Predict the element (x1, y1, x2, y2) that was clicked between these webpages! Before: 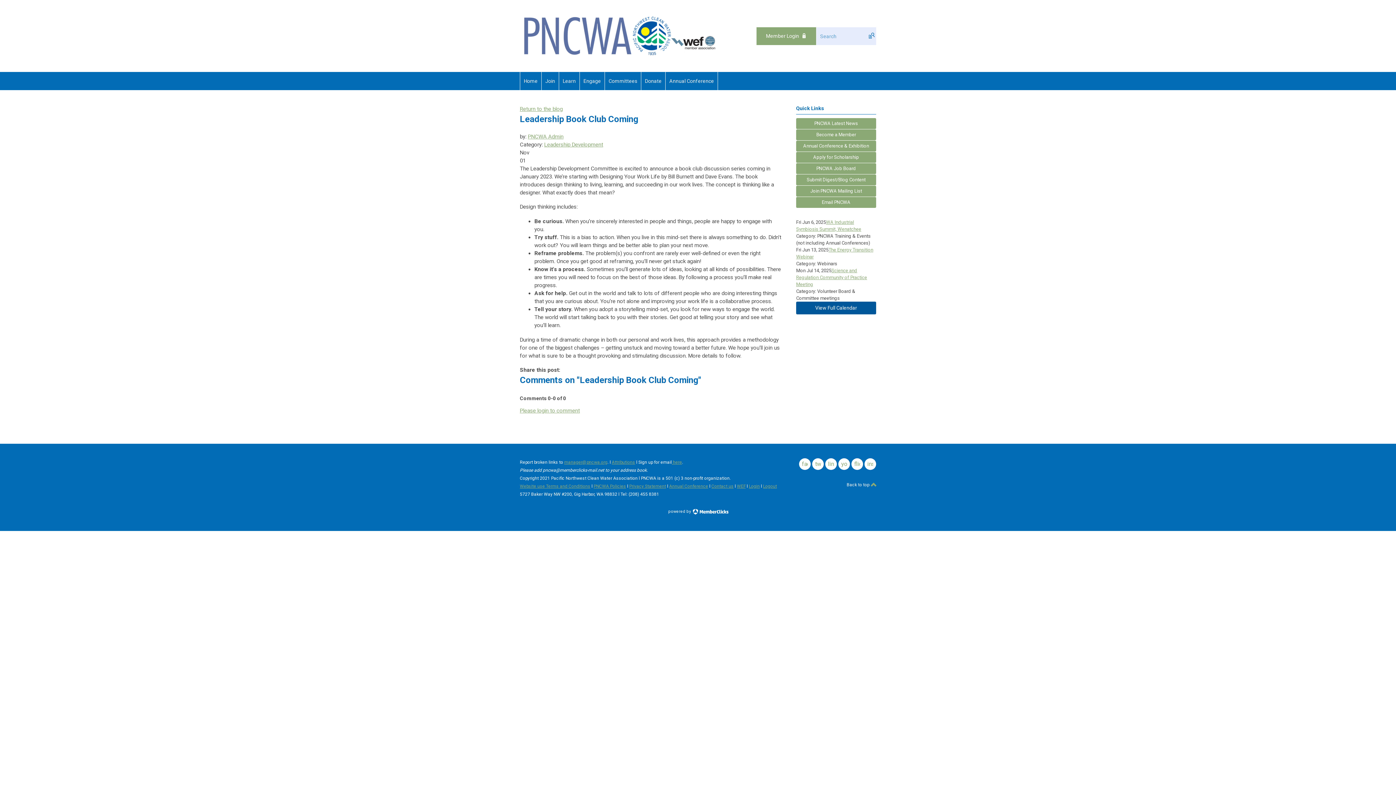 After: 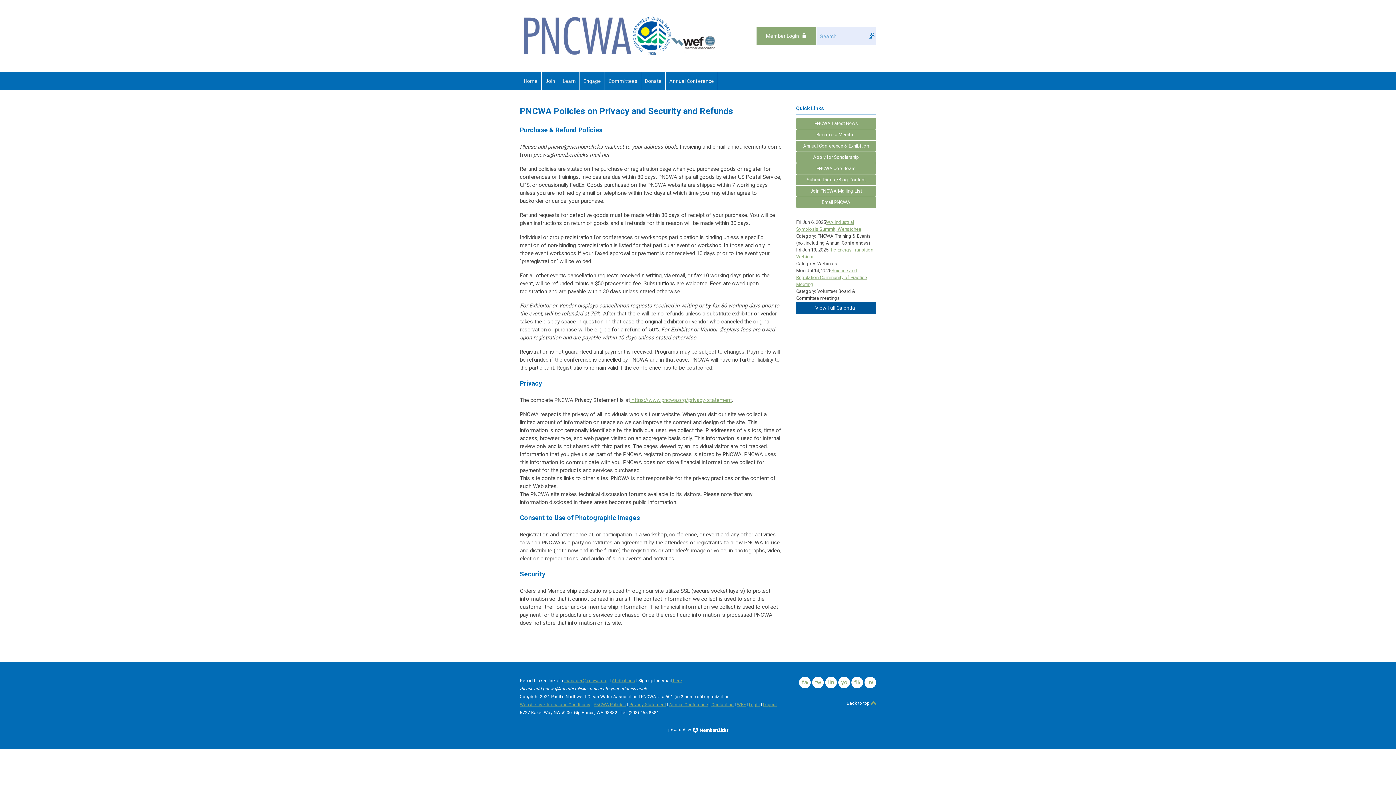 Action: label: PNCWA Policies bbox: (593, 484, 626, 489)